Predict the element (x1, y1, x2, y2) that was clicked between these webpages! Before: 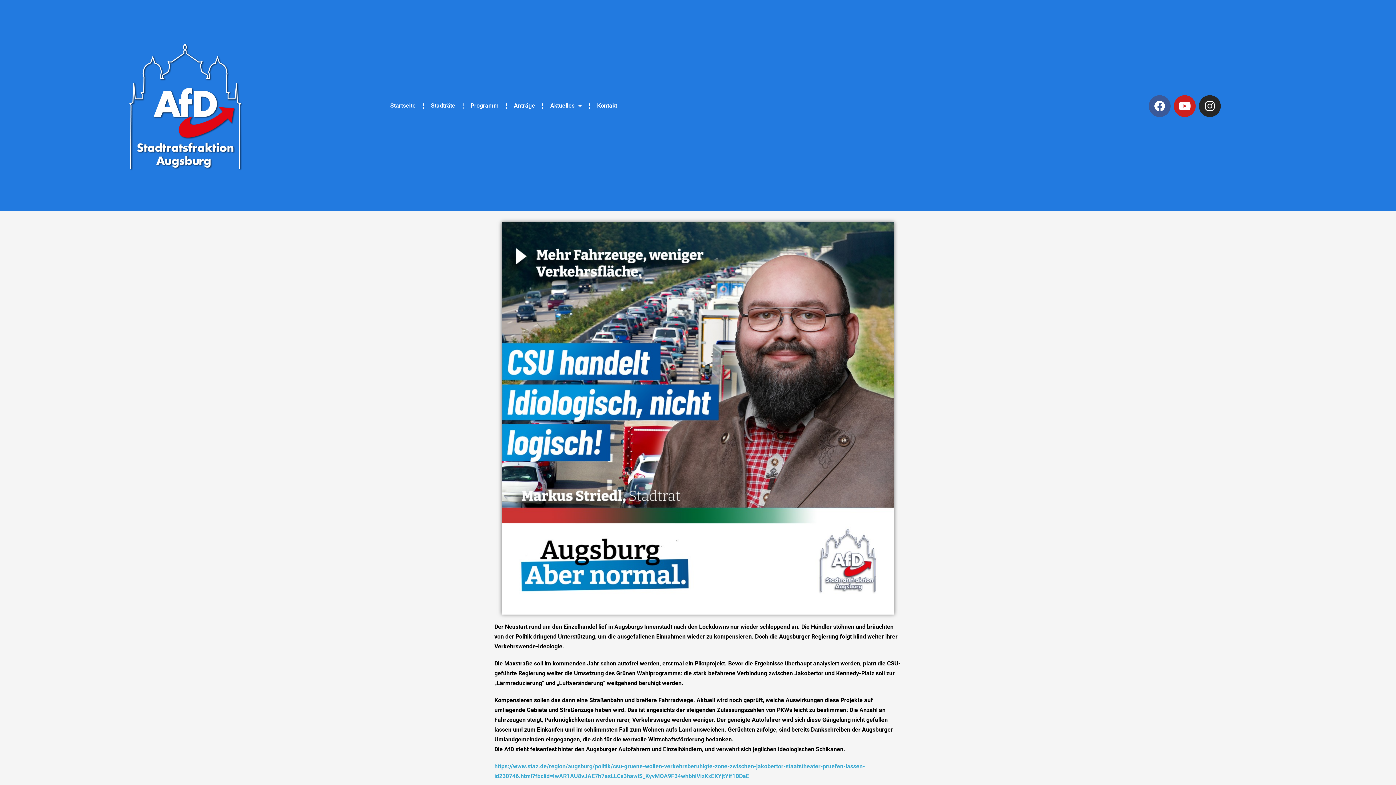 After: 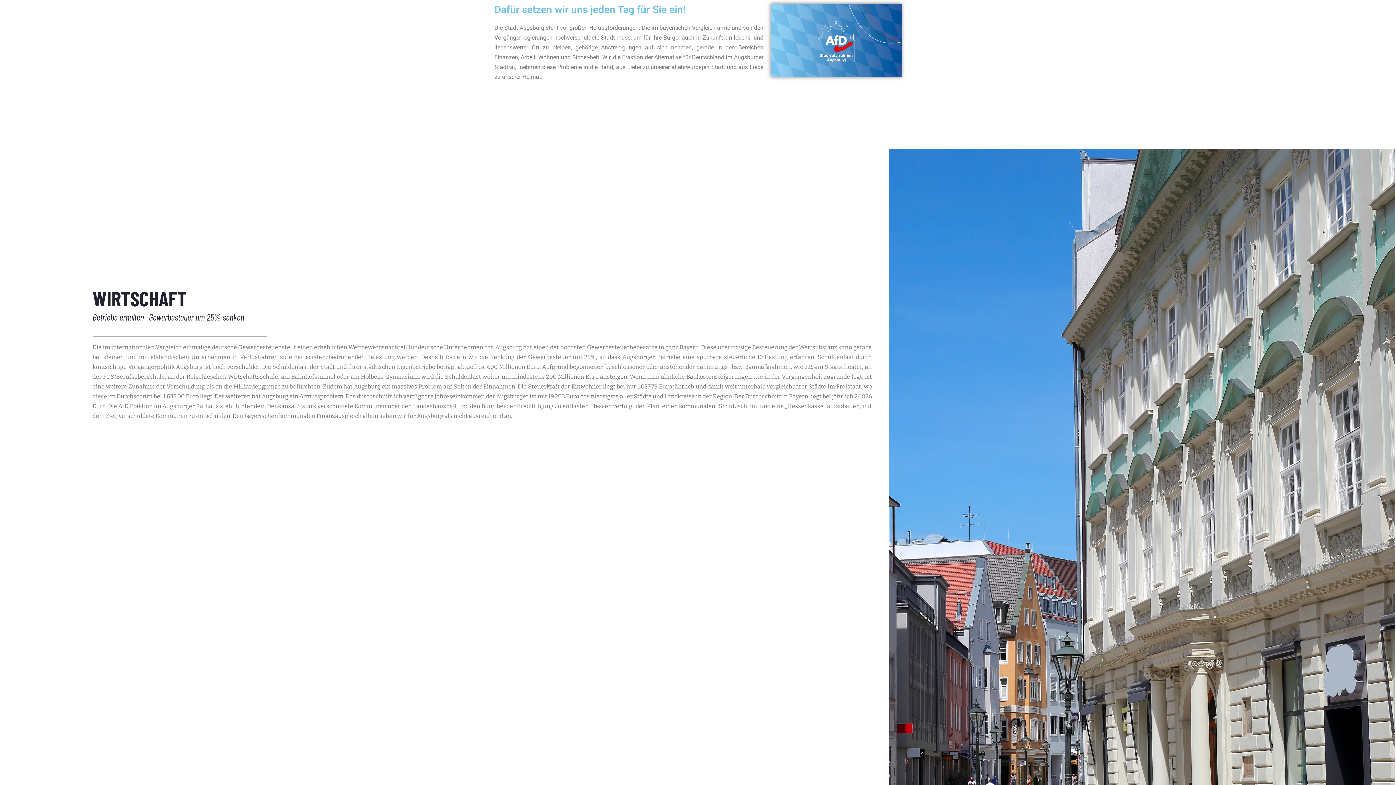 Action: bbox: (463, 97, 506, 114) label: Programm